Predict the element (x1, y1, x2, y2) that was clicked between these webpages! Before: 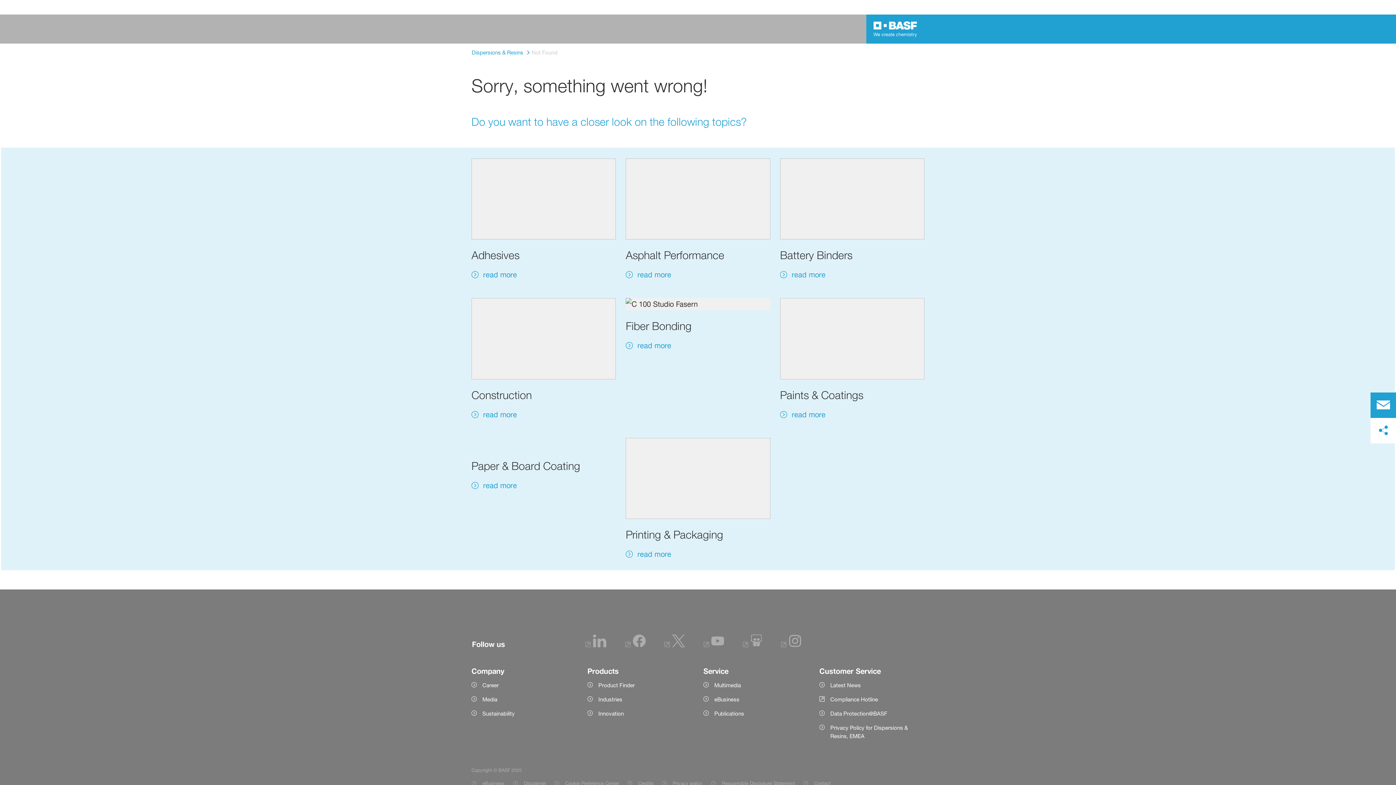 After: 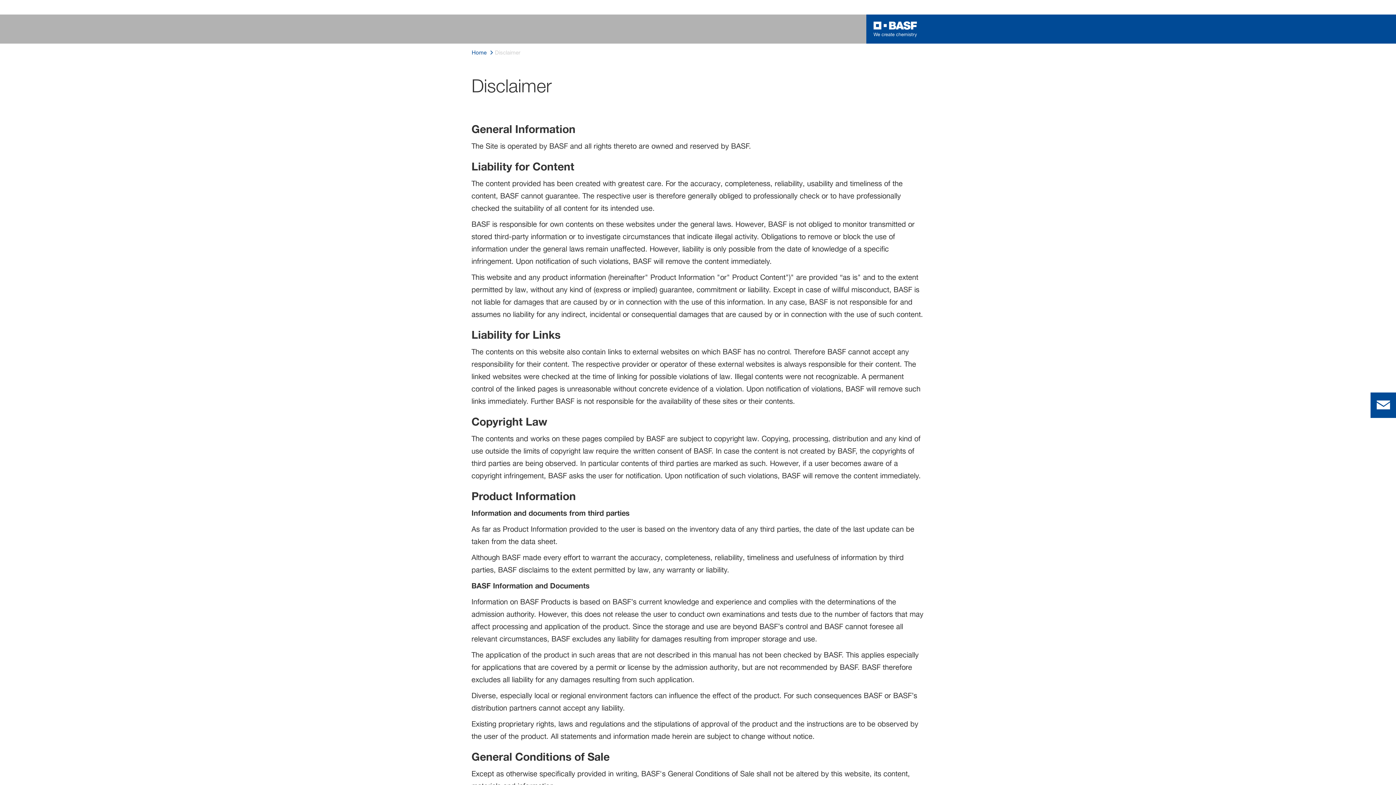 Action: bbox: (513, 779, 546, 788) label: Item link